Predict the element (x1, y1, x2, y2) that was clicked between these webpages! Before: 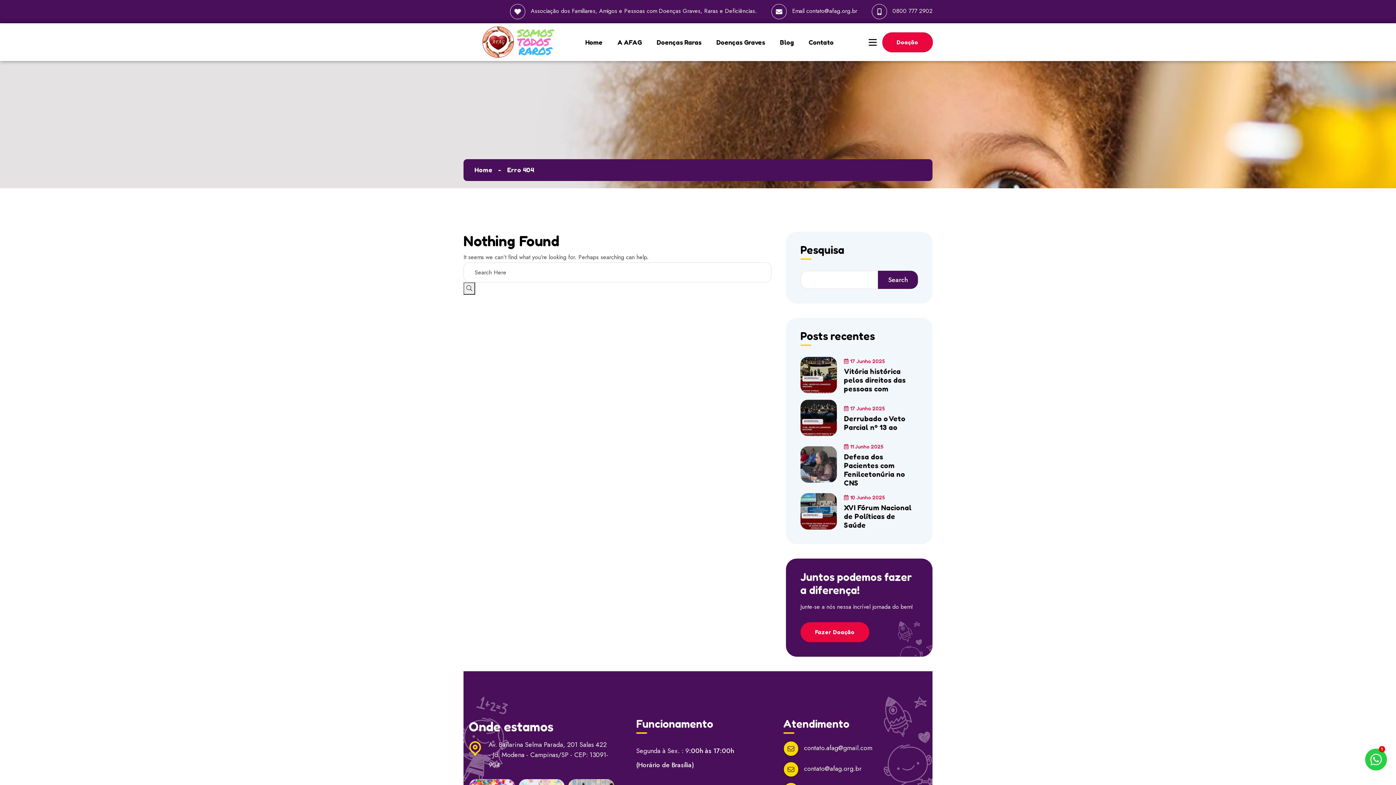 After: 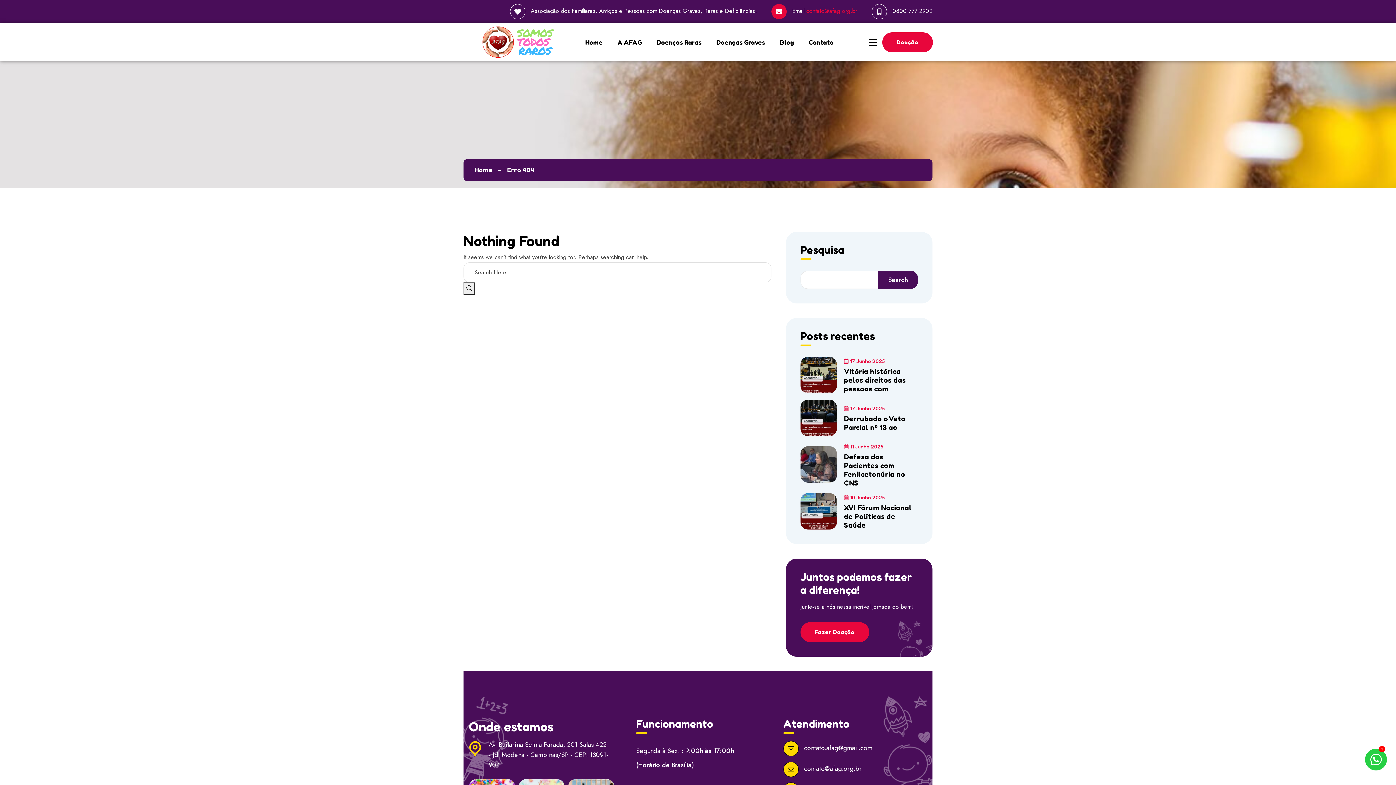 Action: label: contato@afag.org.br bbox: (806, 6, 857, 15)